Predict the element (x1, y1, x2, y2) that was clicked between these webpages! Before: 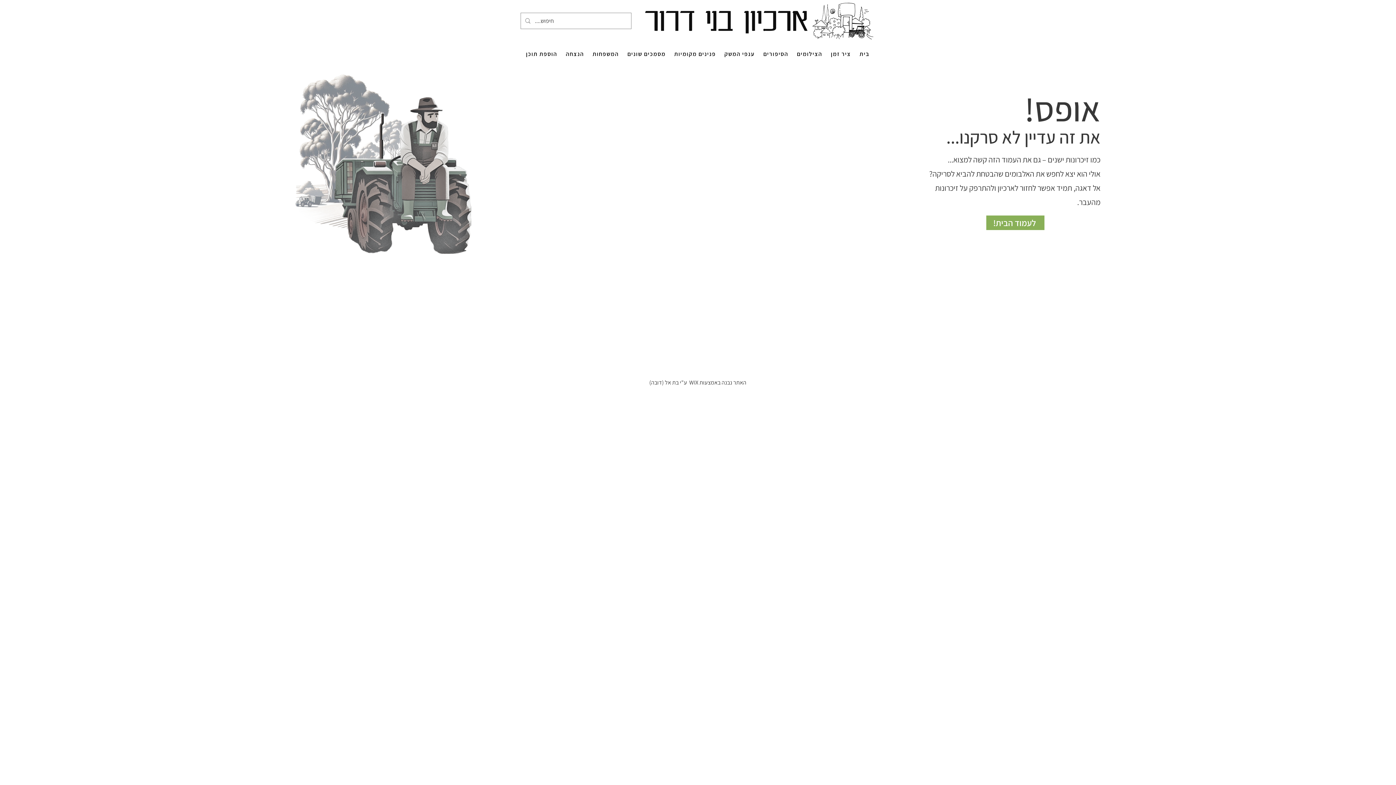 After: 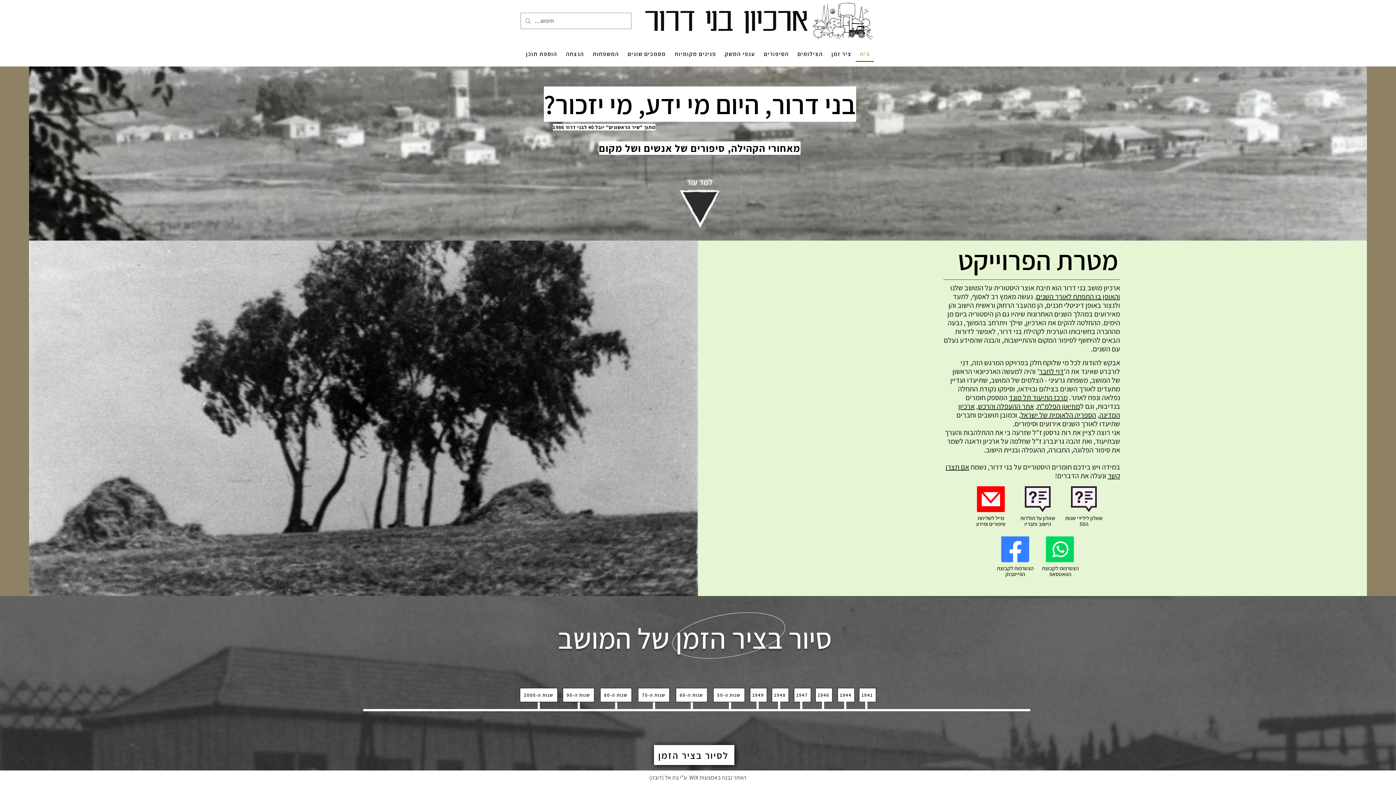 Action: label: המשפחות bbox: (588, 46, 623, 61)